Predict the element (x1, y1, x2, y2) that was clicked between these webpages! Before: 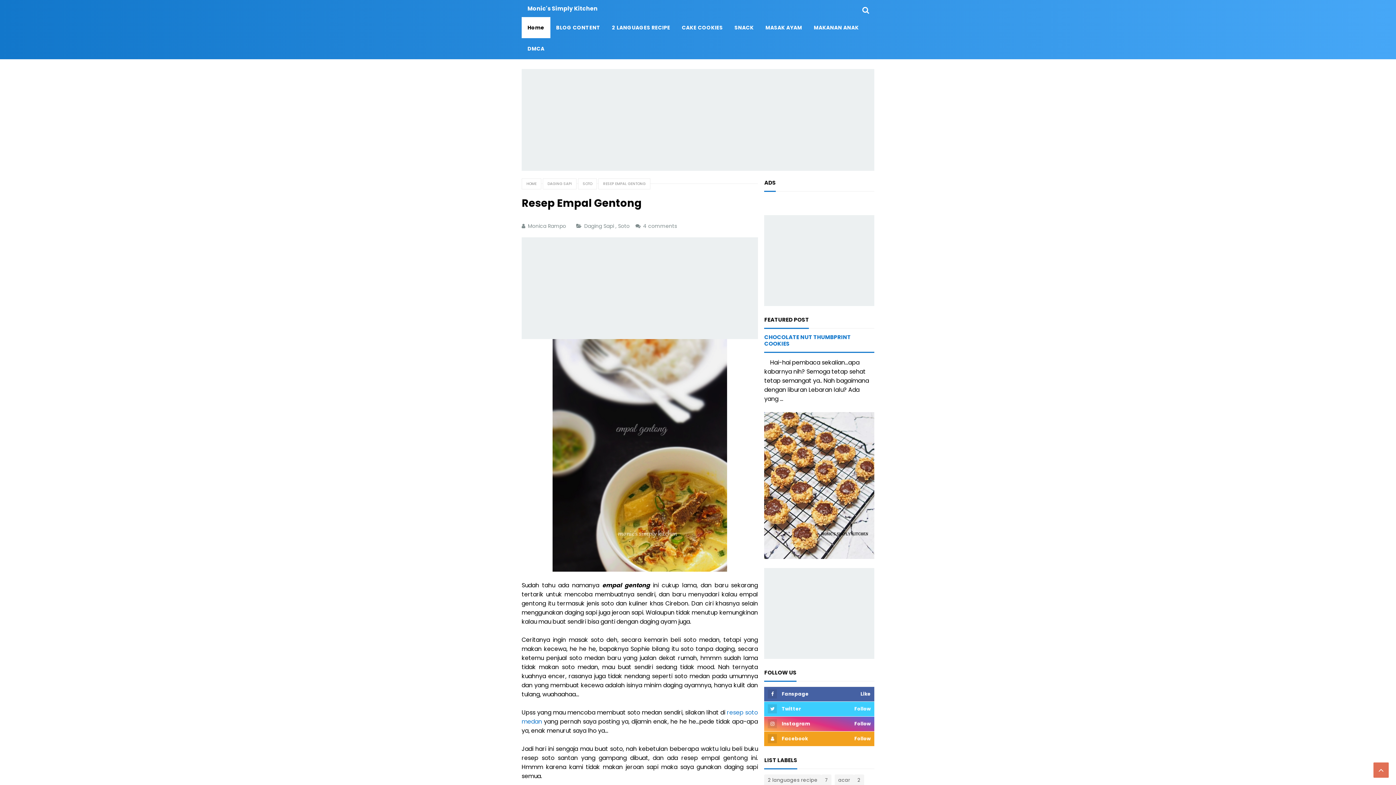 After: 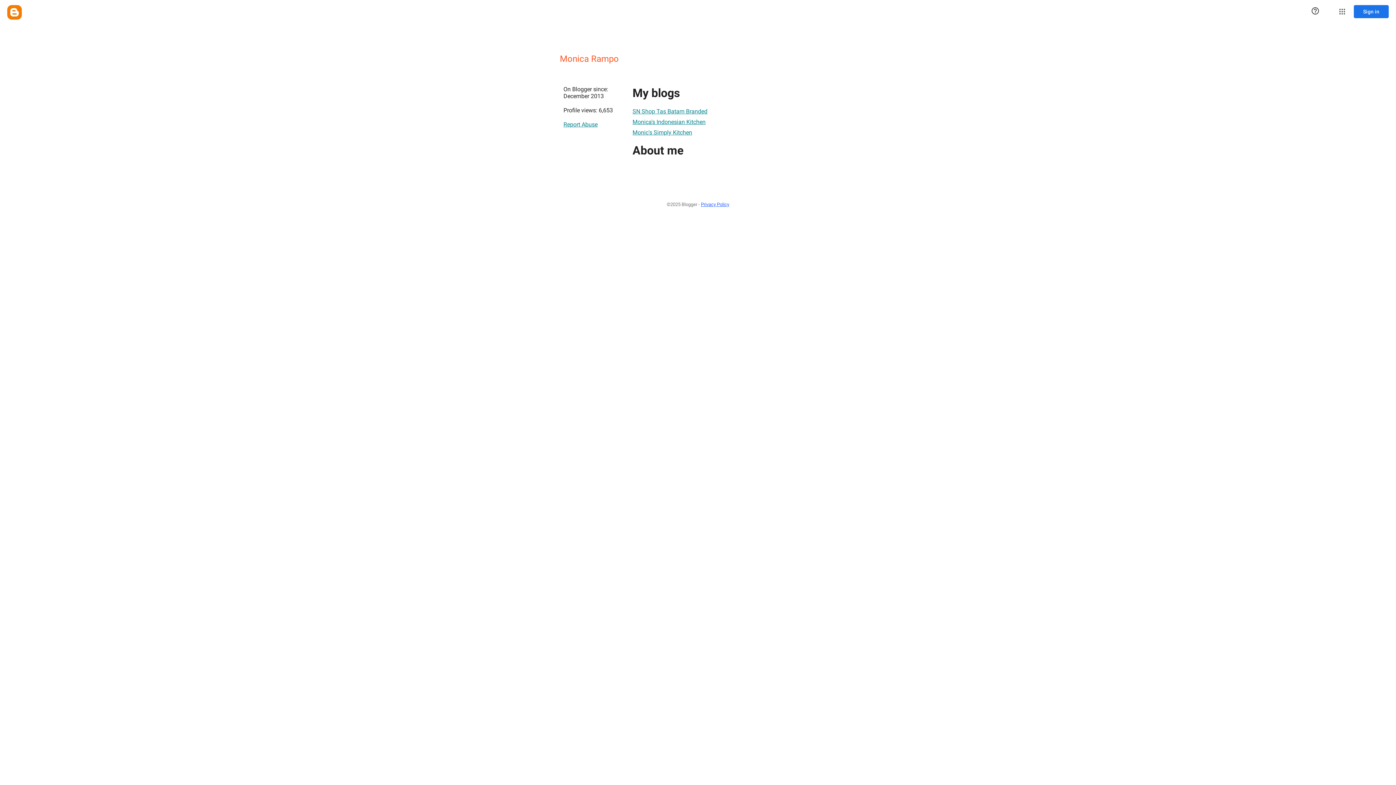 Action: label: Monica Rampo  bbox: (528, 222, 567, 229)